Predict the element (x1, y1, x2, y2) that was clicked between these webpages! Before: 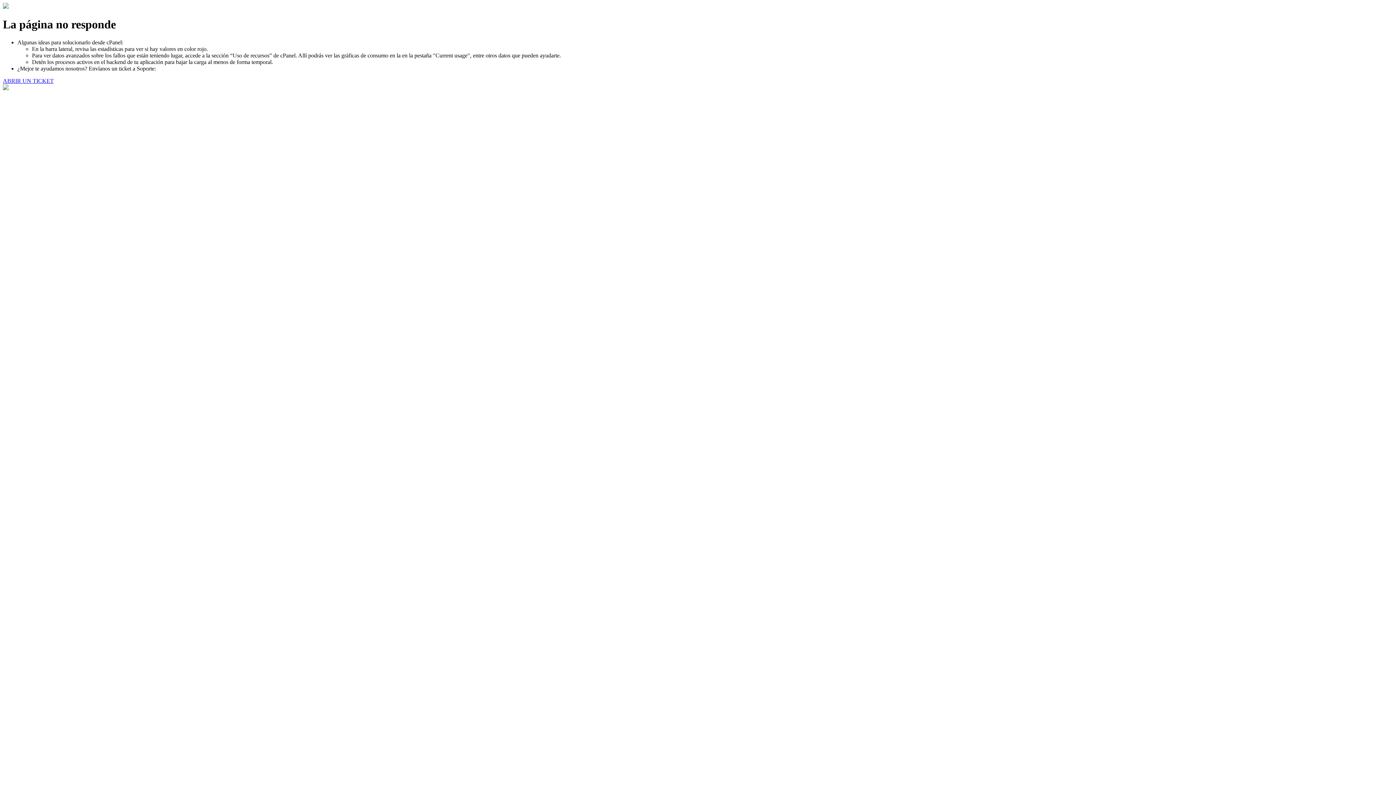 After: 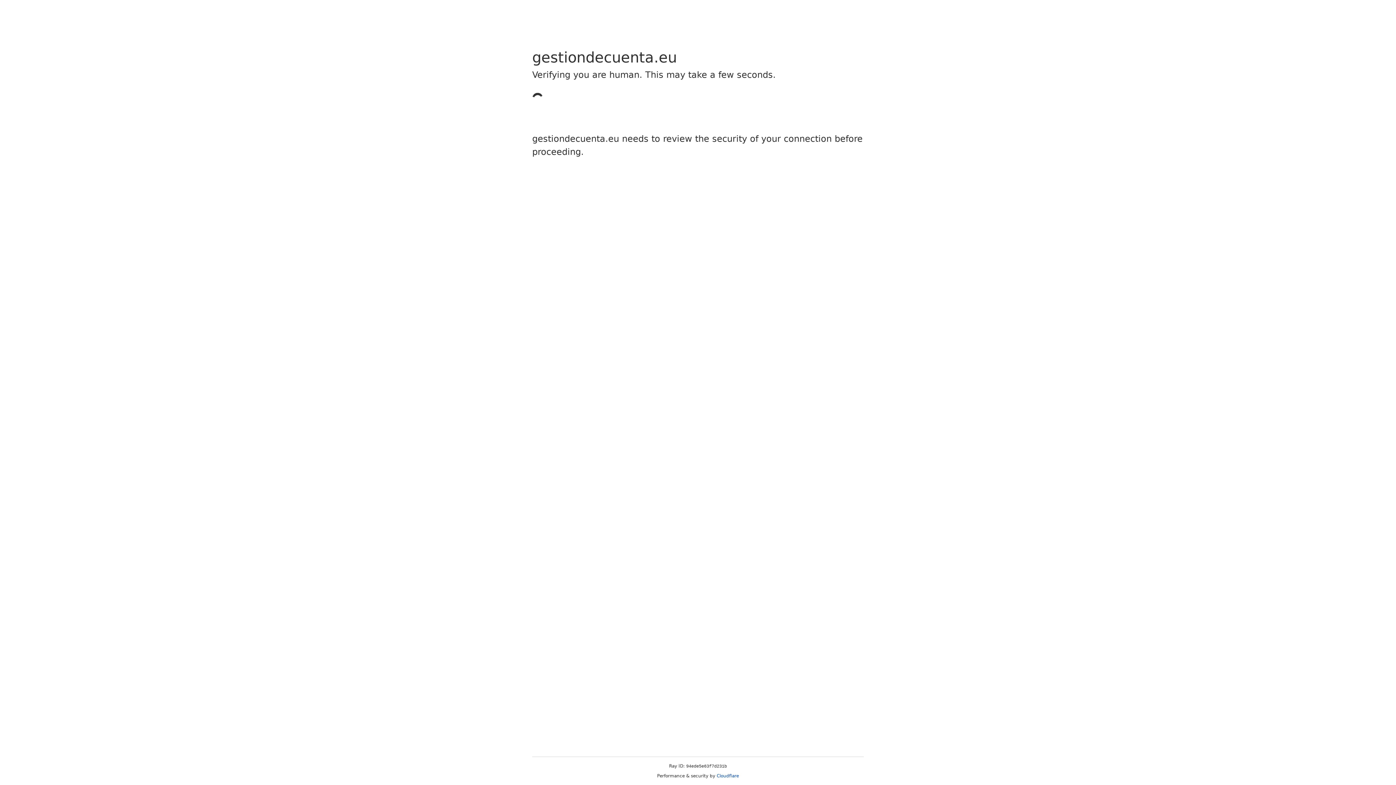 Action: label: ABRIR UN TICKET bbox: (2, 77, 53, 83)